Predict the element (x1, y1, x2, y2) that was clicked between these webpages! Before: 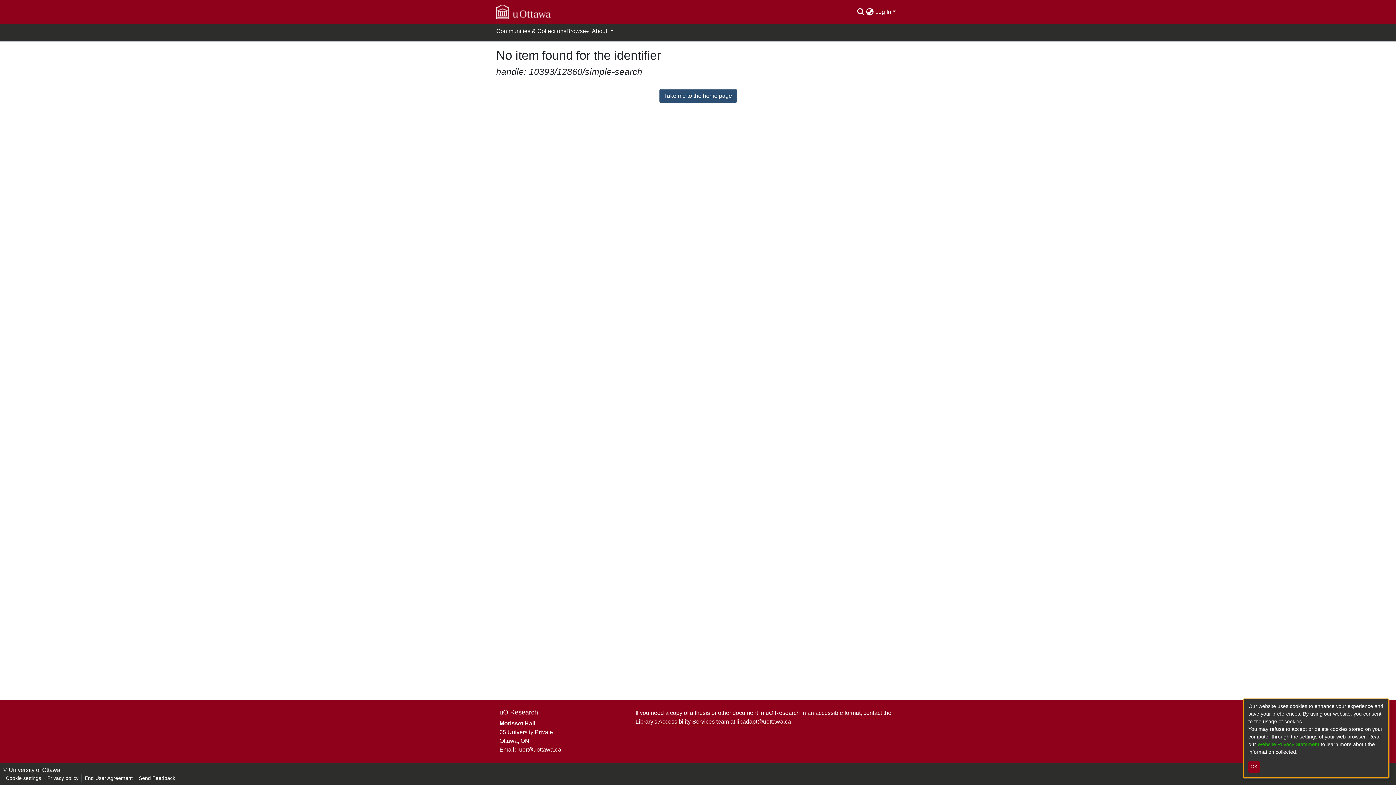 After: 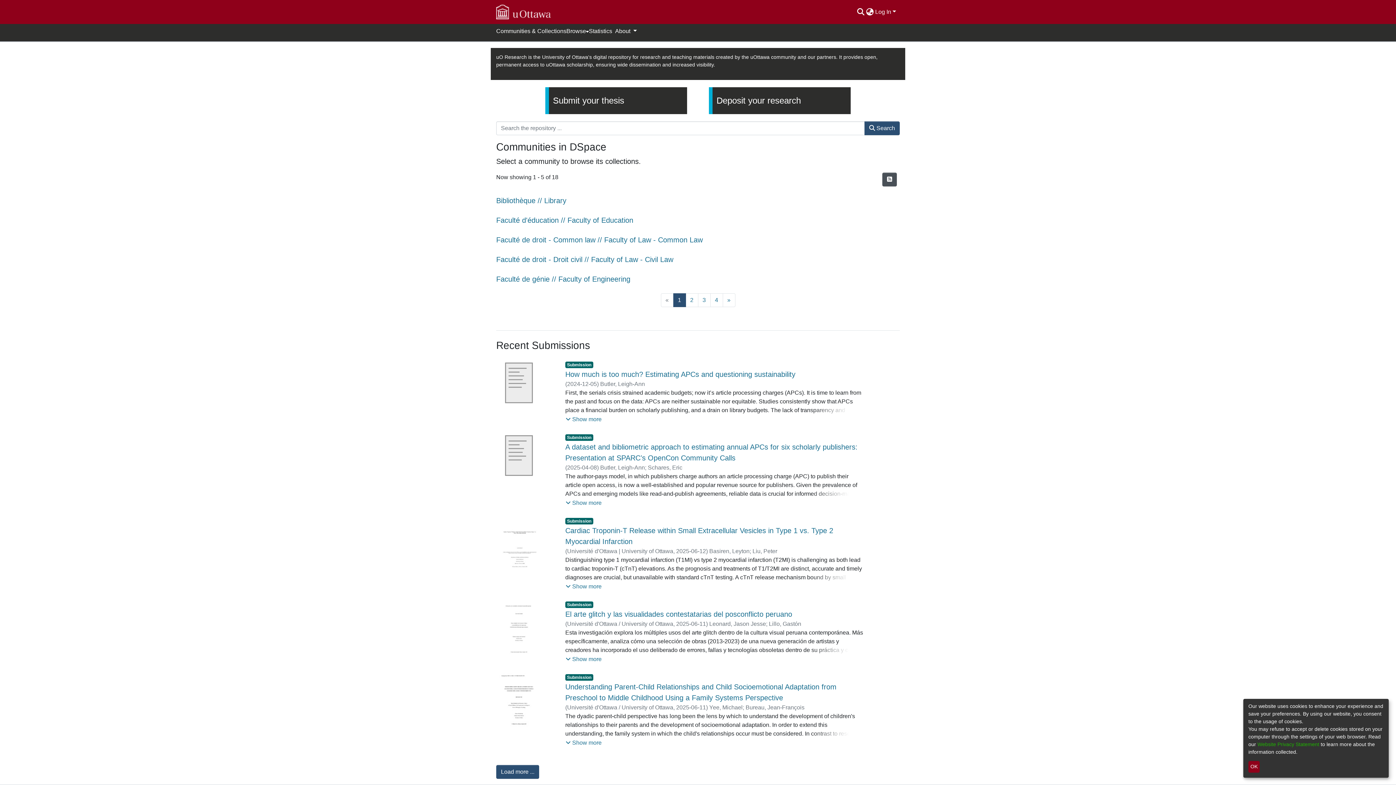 Action: bbox: (659, 89, 736, 102) label: Take me to the home page